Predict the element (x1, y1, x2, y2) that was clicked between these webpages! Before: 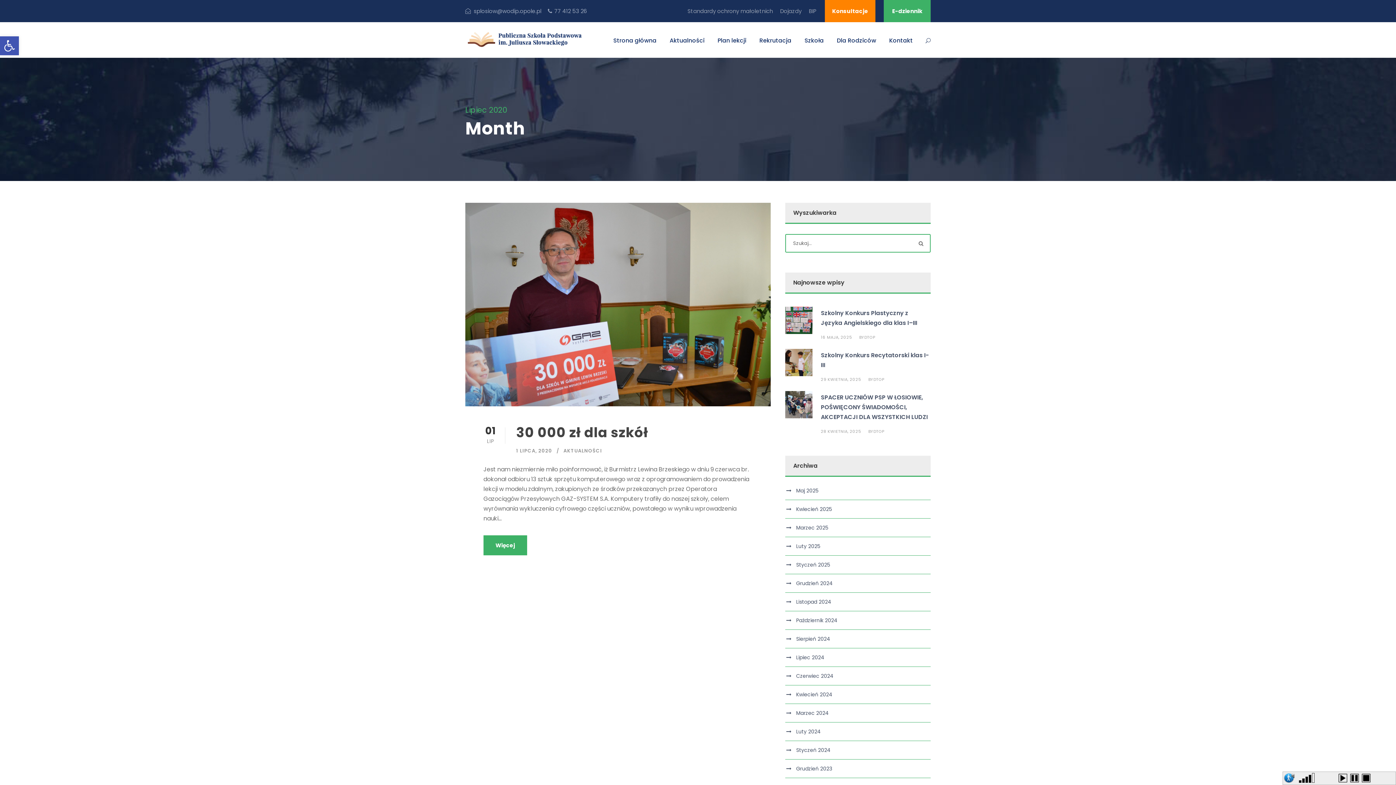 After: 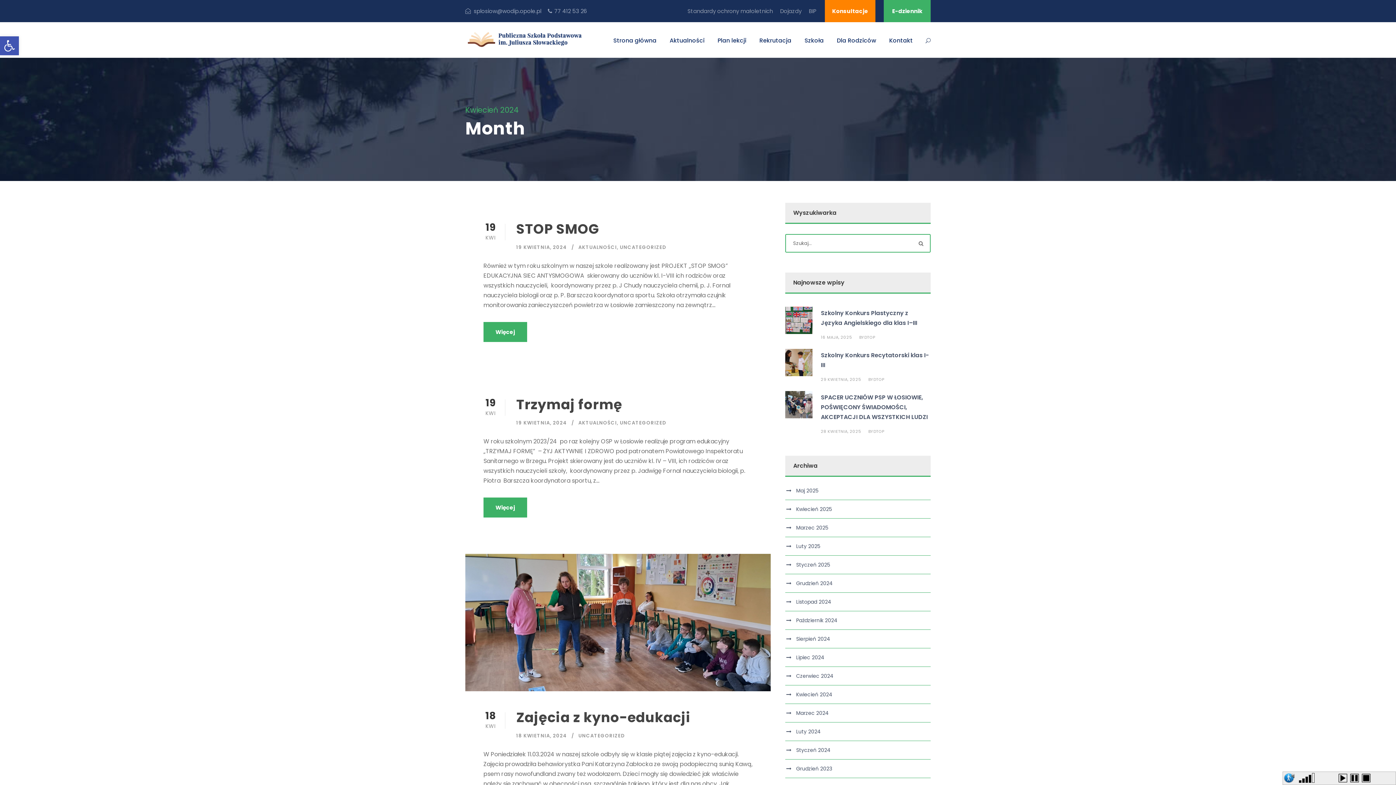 Action: bbox: (796, 691, 832, 698) label: Kwiecień 2024